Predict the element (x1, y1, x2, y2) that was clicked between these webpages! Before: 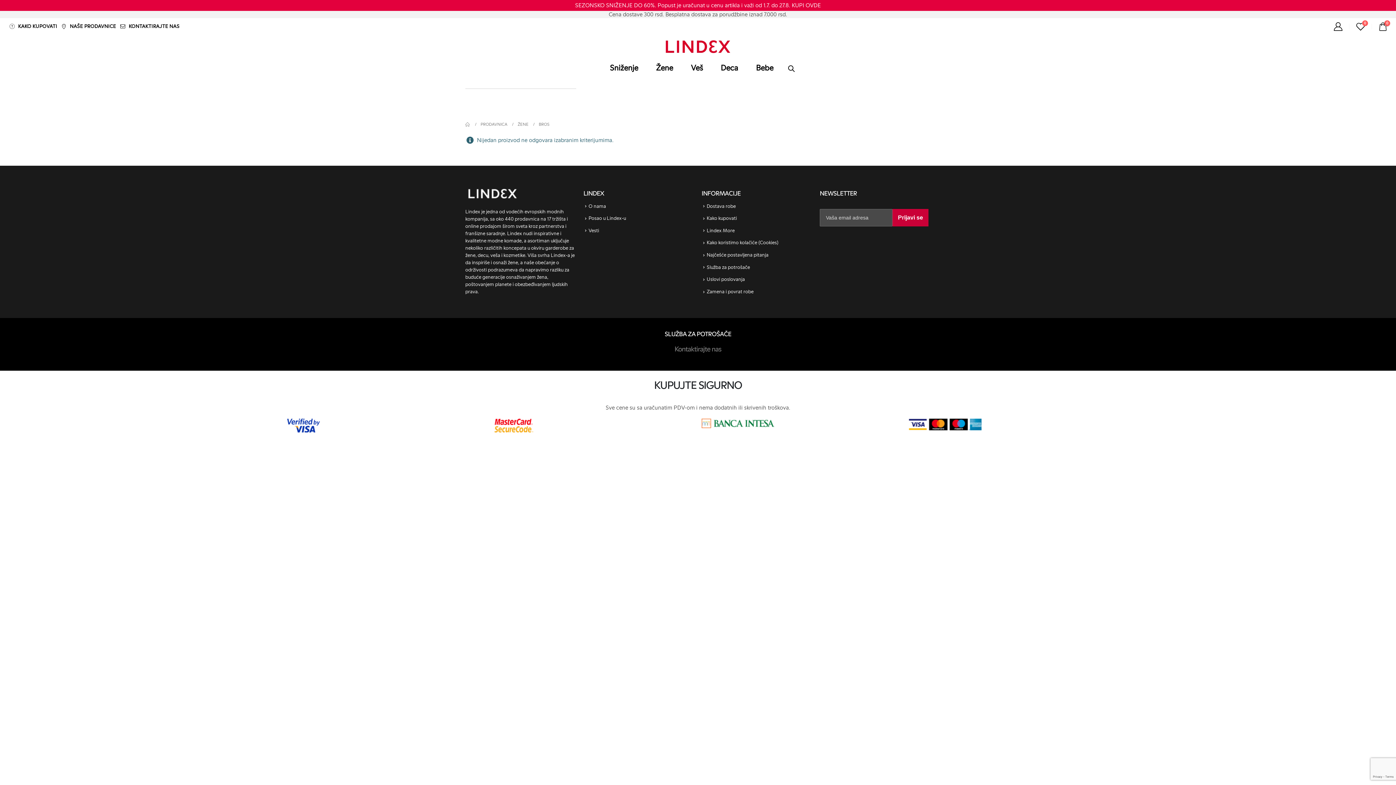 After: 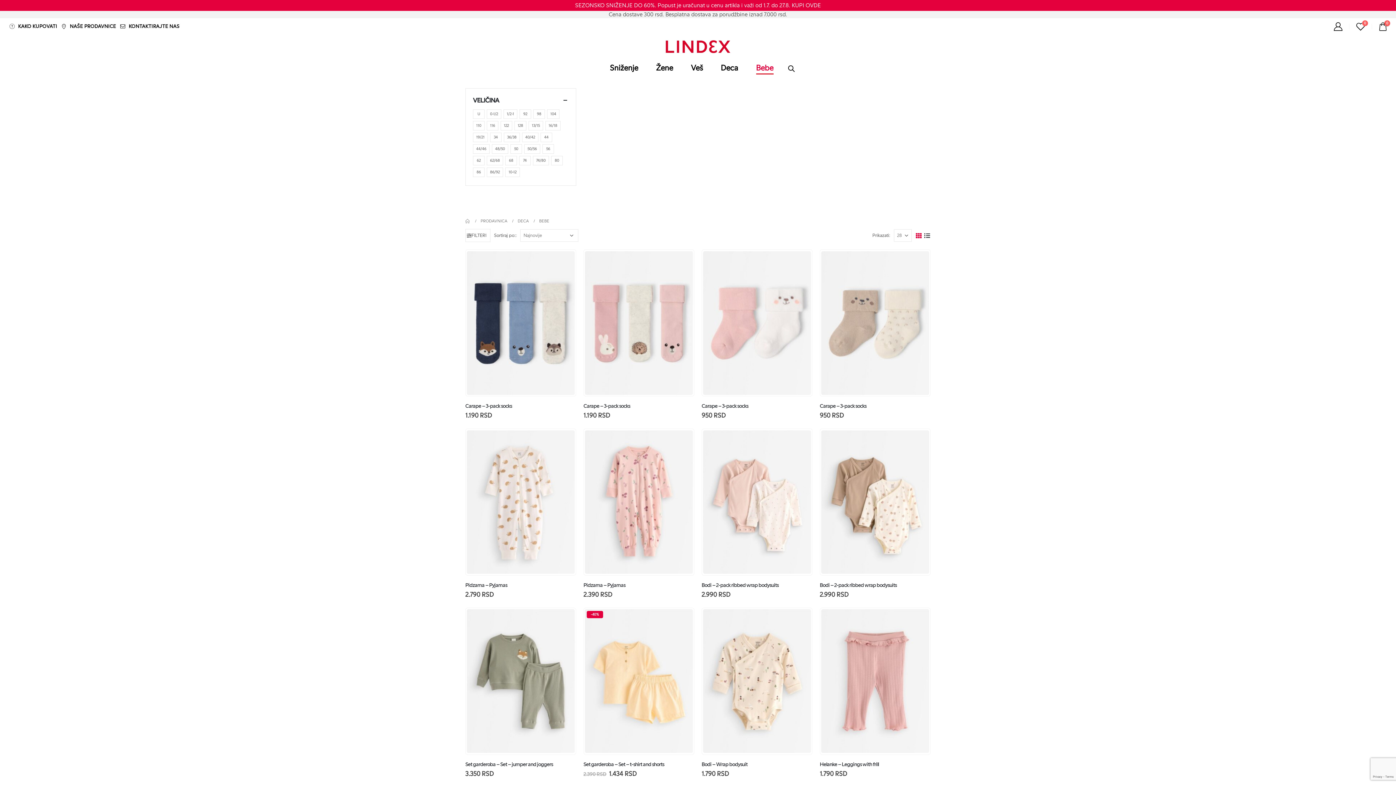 Action: label: Bebe bbox: (747, 60, 782, 75)